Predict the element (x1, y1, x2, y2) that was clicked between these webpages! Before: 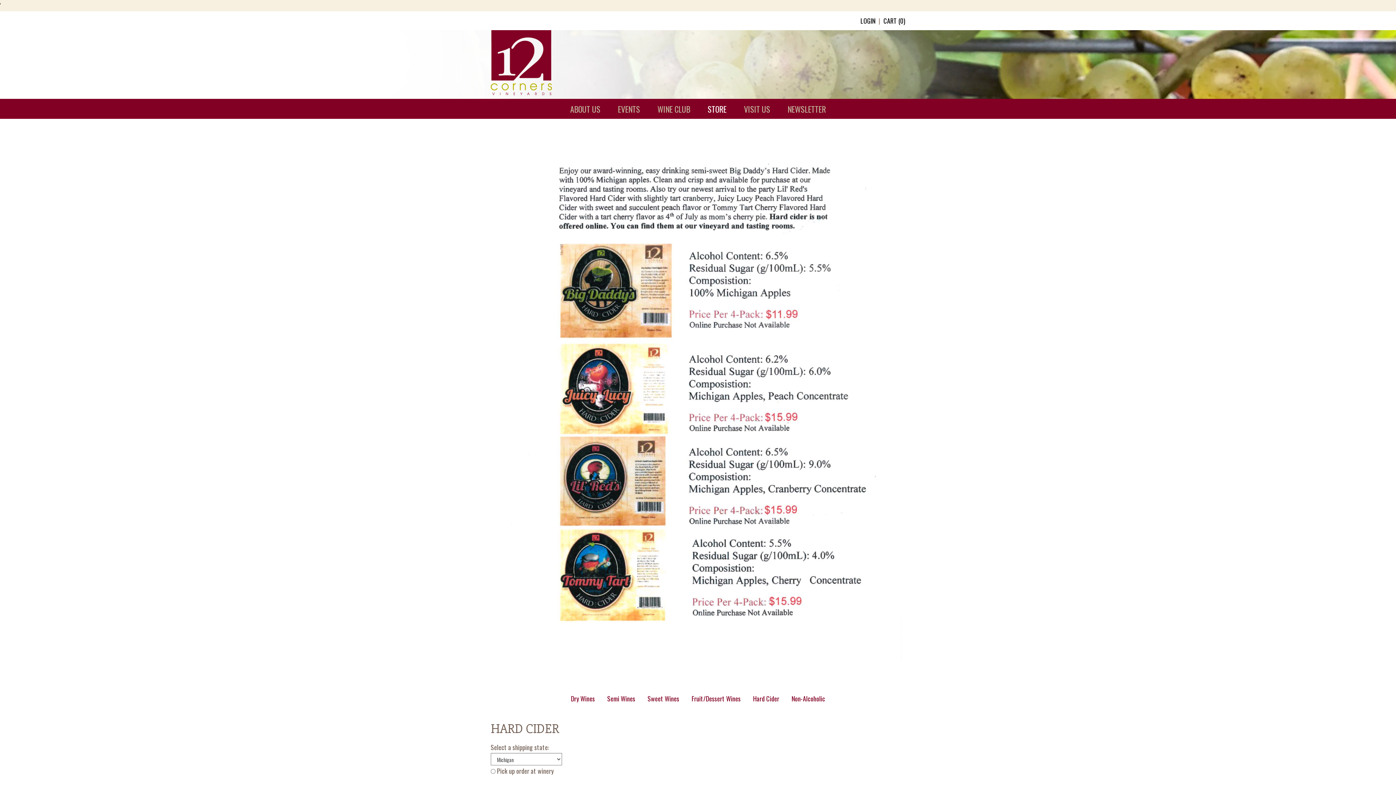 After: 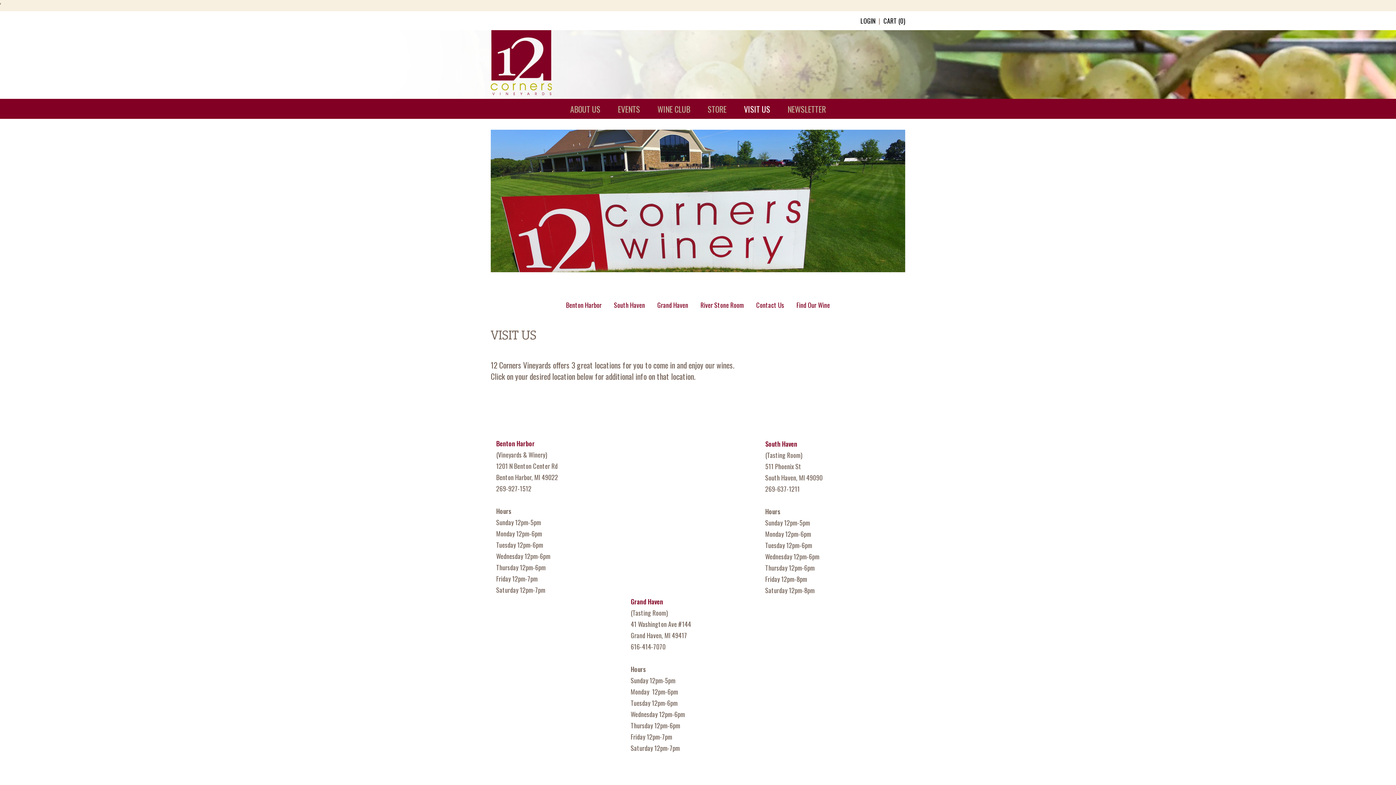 Action: bbox: (736, 98, 778, 118) label: VISIT US